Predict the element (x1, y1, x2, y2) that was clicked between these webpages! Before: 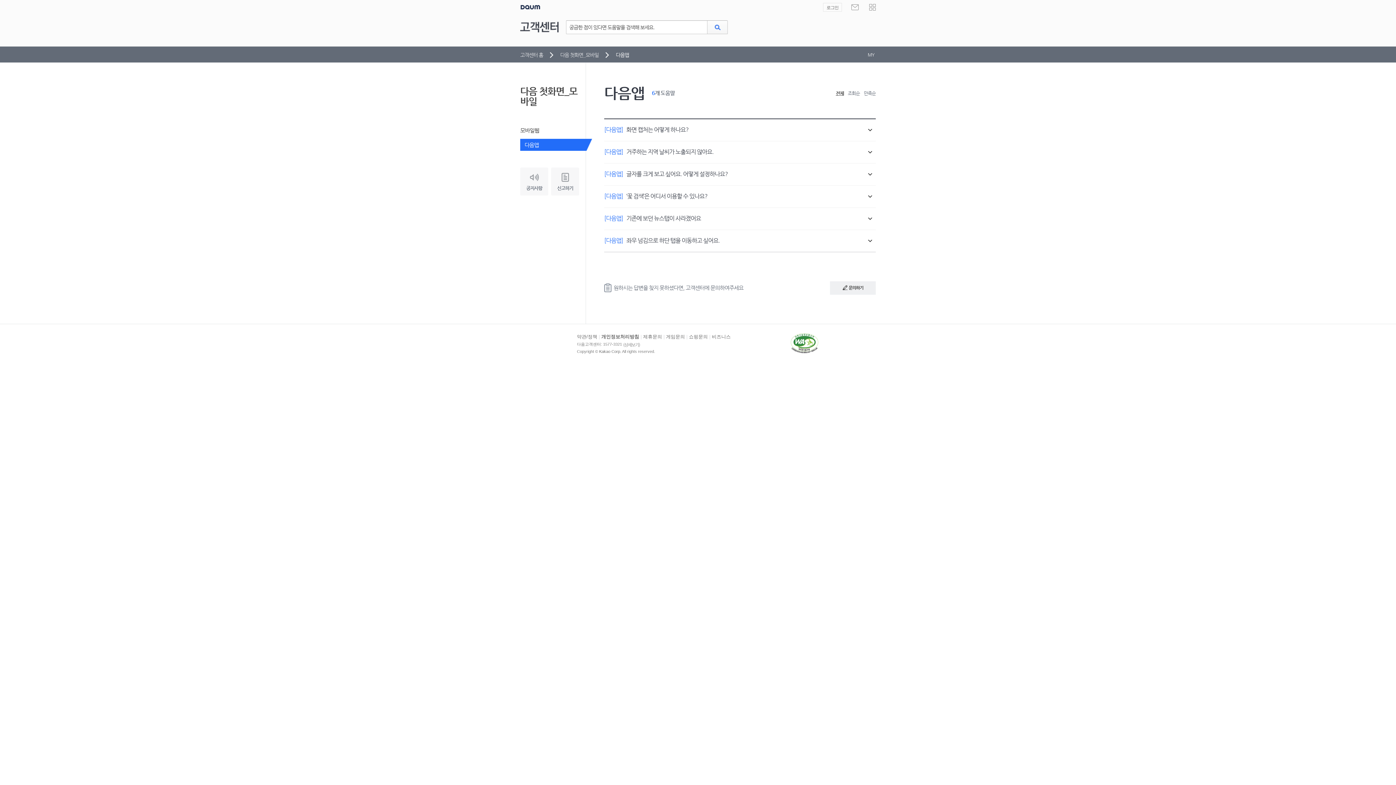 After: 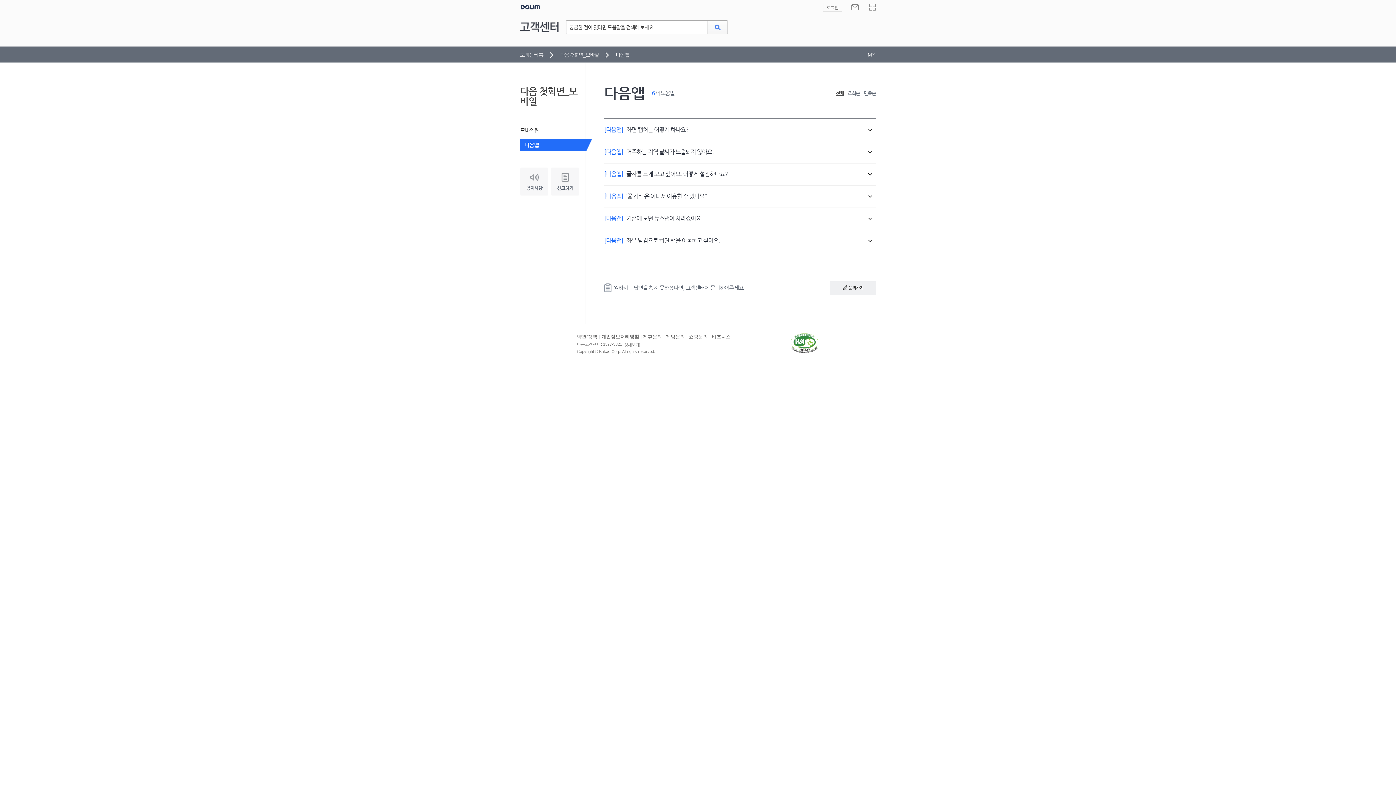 Action: label: 개인정보처리방침 bbox: (601, 334, 639, 339)